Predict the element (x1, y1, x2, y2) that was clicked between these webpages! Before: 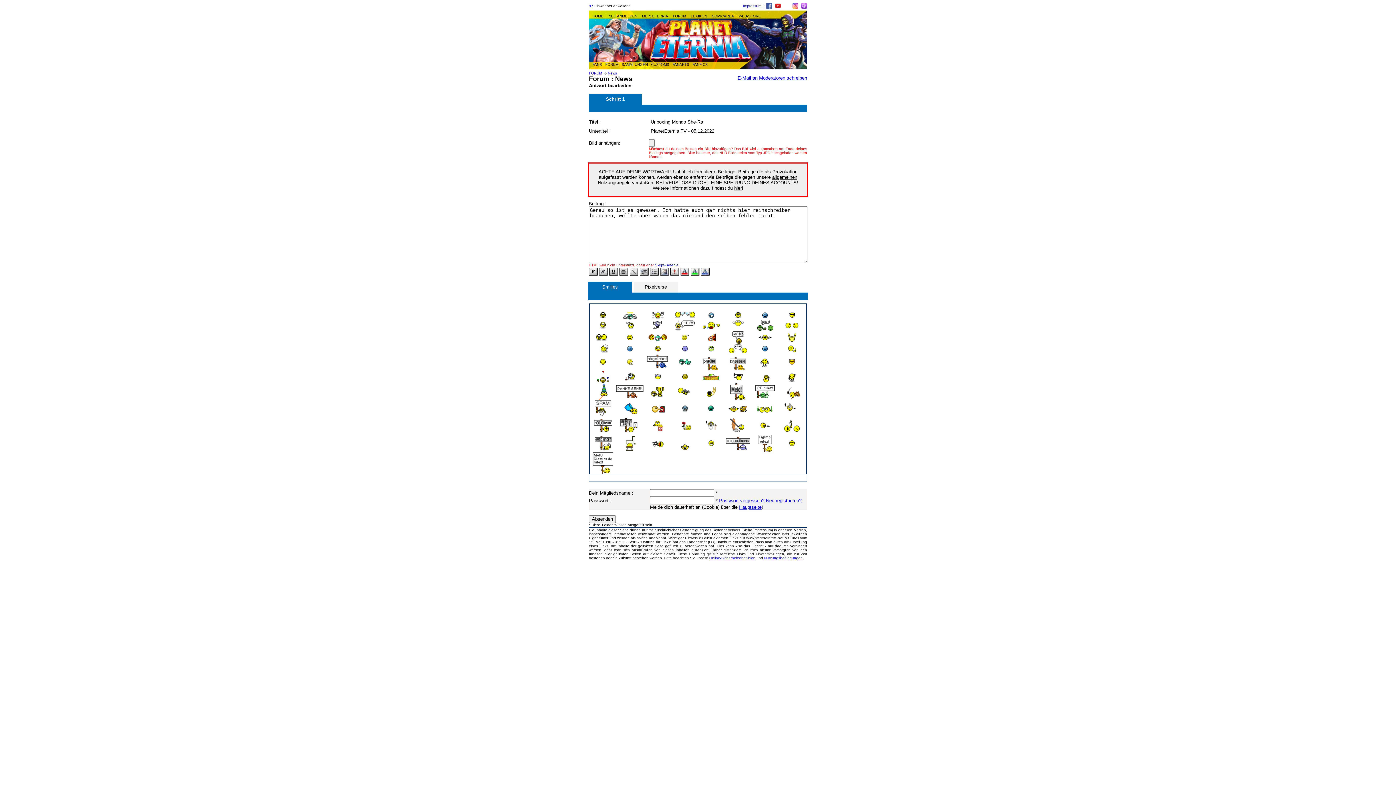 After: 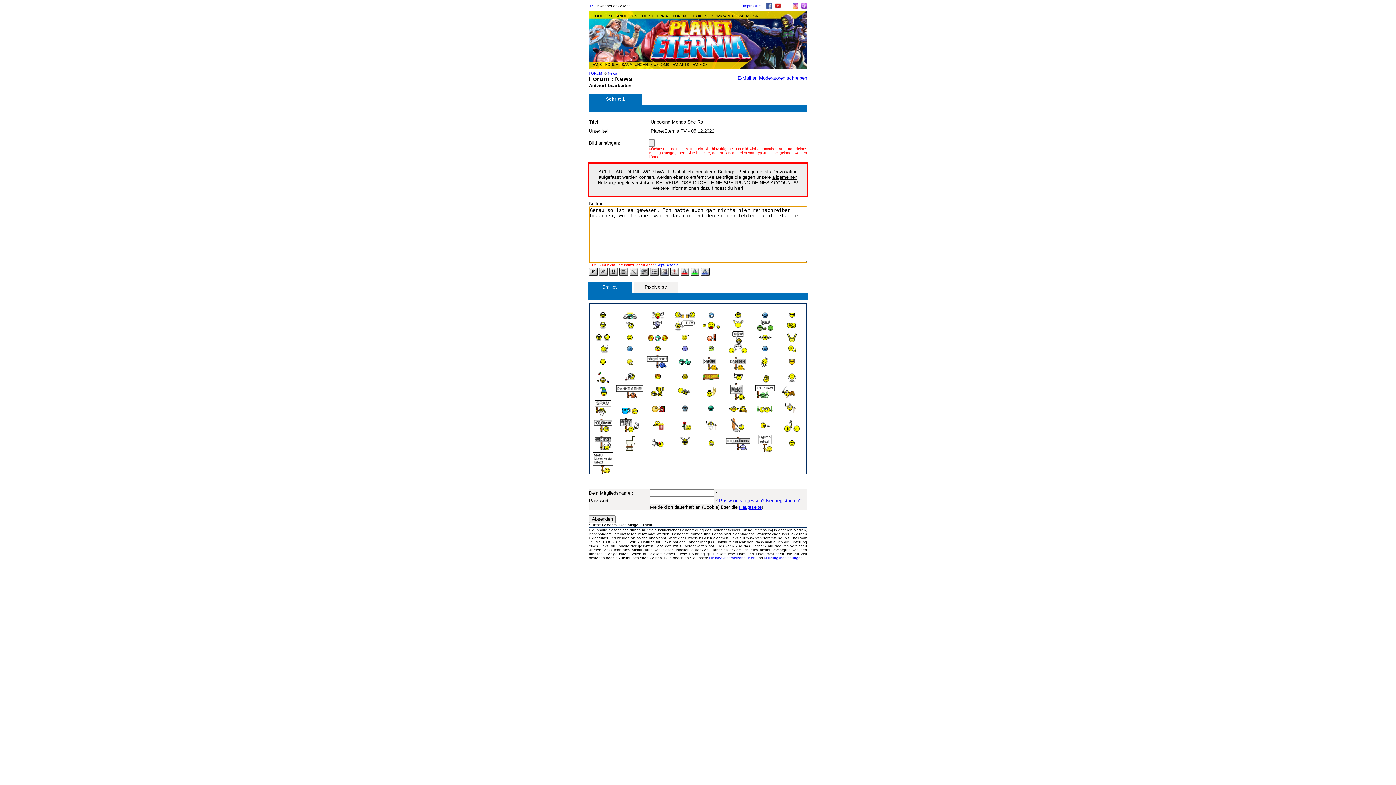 Action: bbox: (760, 362, 769, 368)